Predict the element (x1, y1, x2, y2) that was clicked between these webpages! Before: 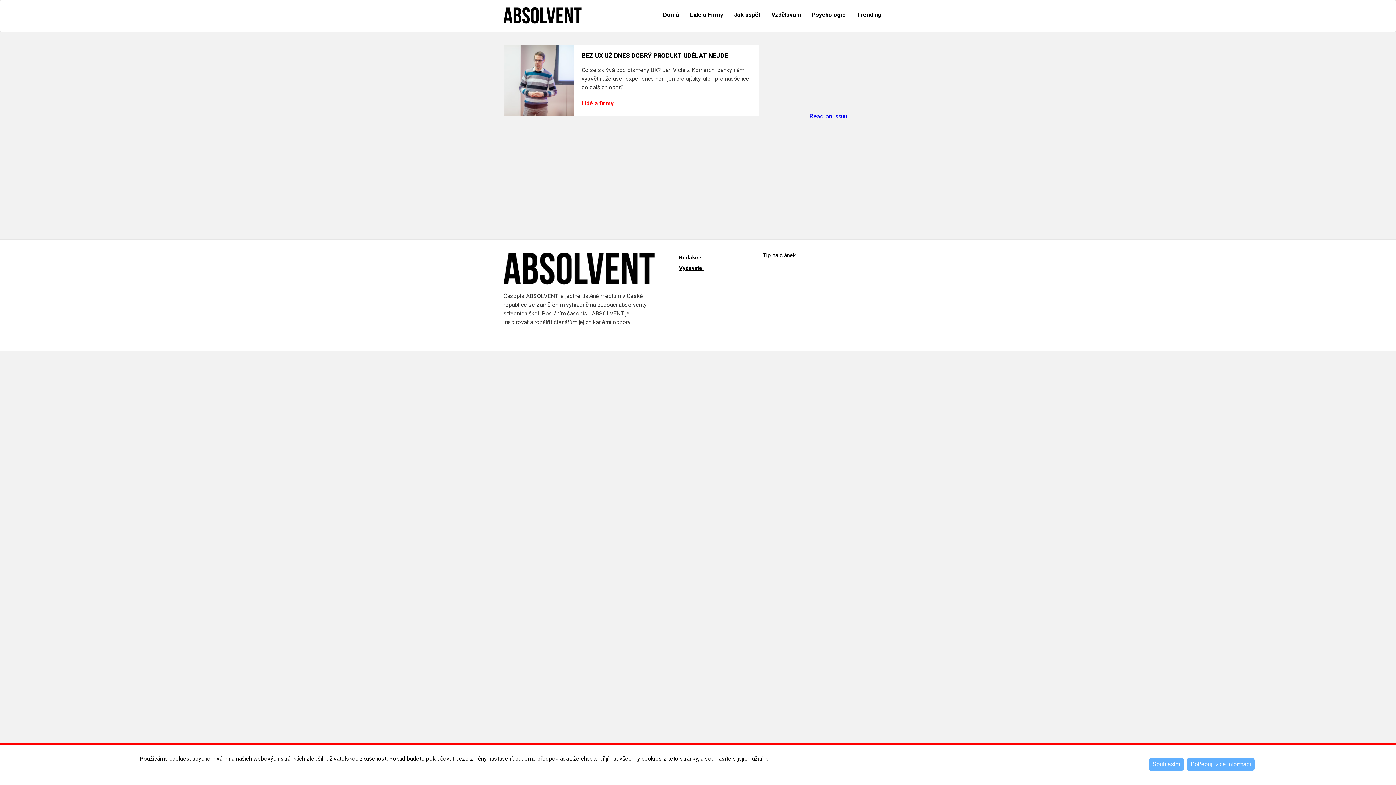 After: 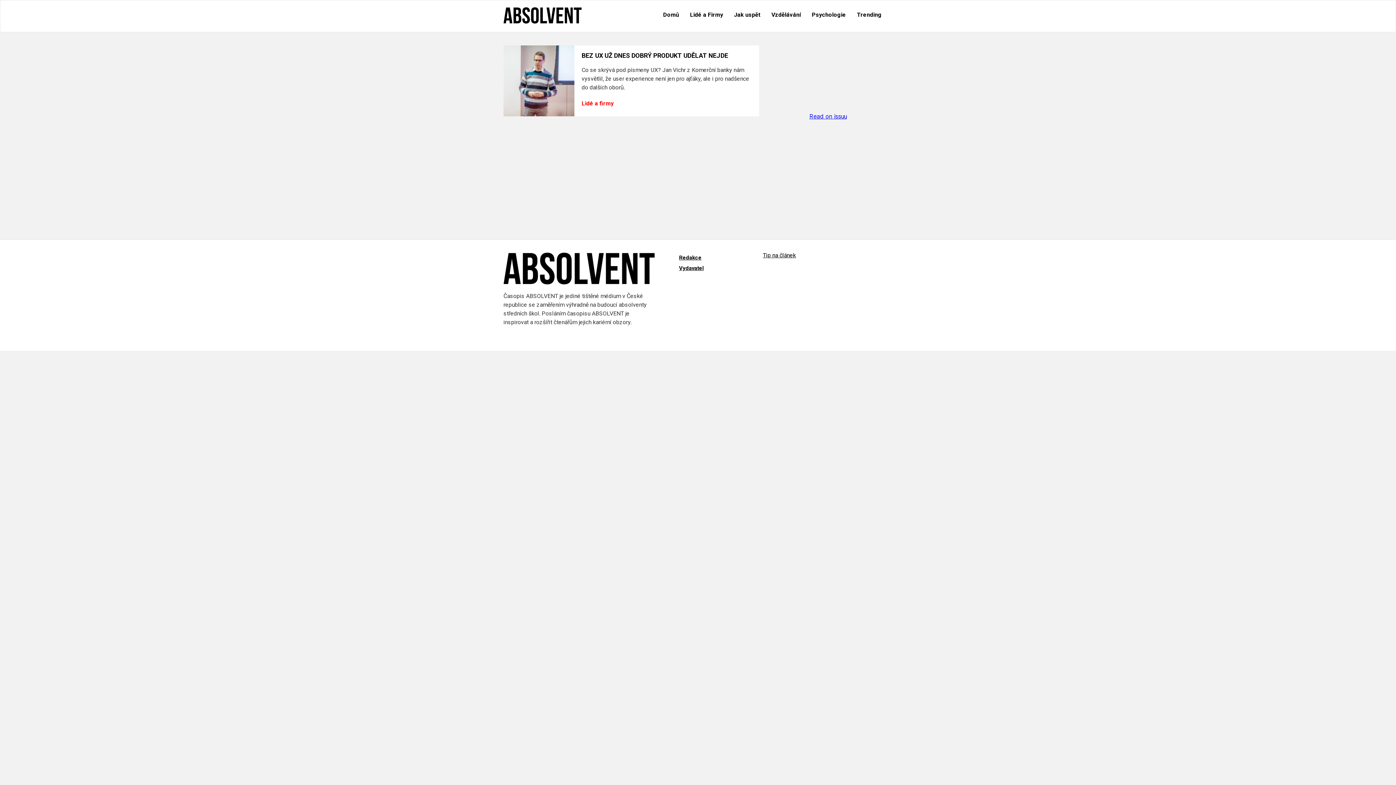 Action: bbox: (1149, 758, 1184, 771) label: Souhlasím